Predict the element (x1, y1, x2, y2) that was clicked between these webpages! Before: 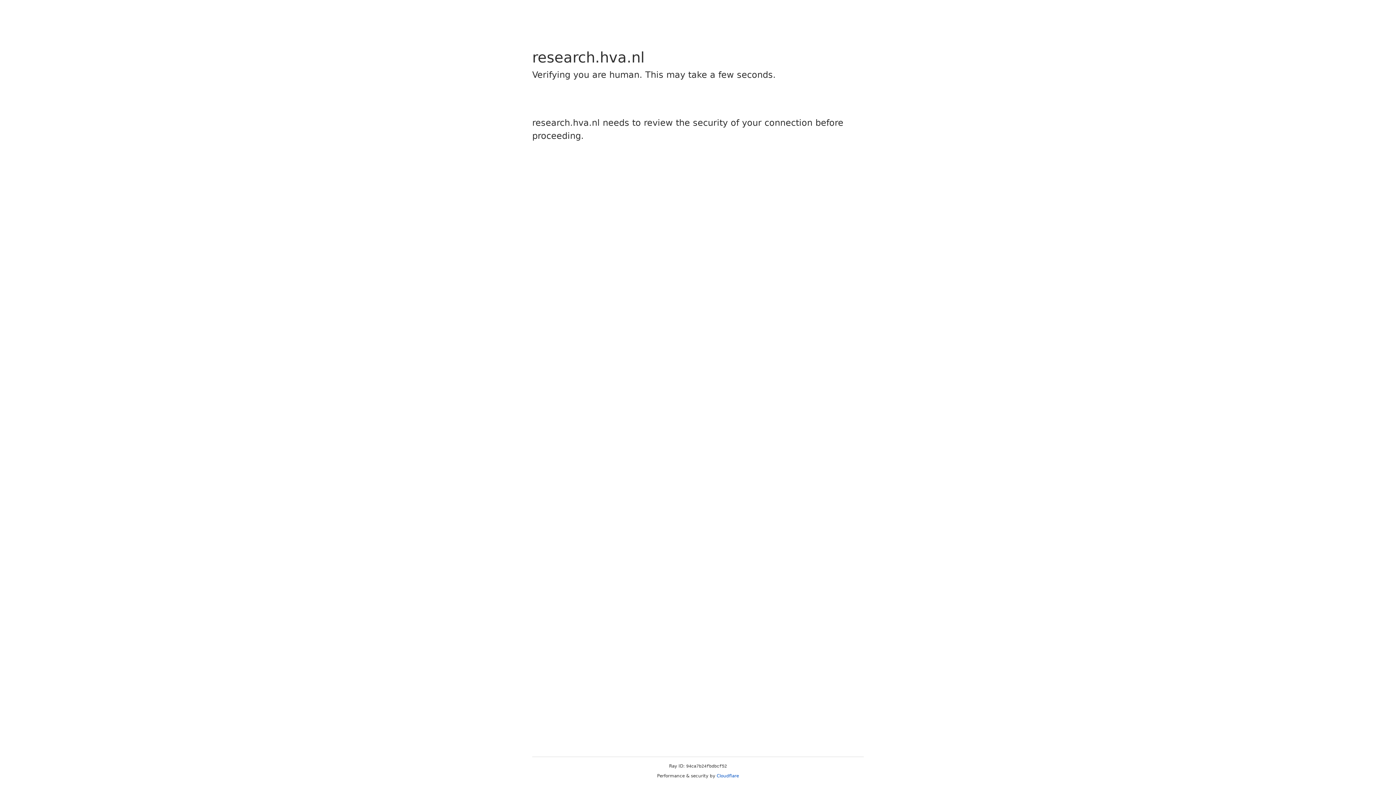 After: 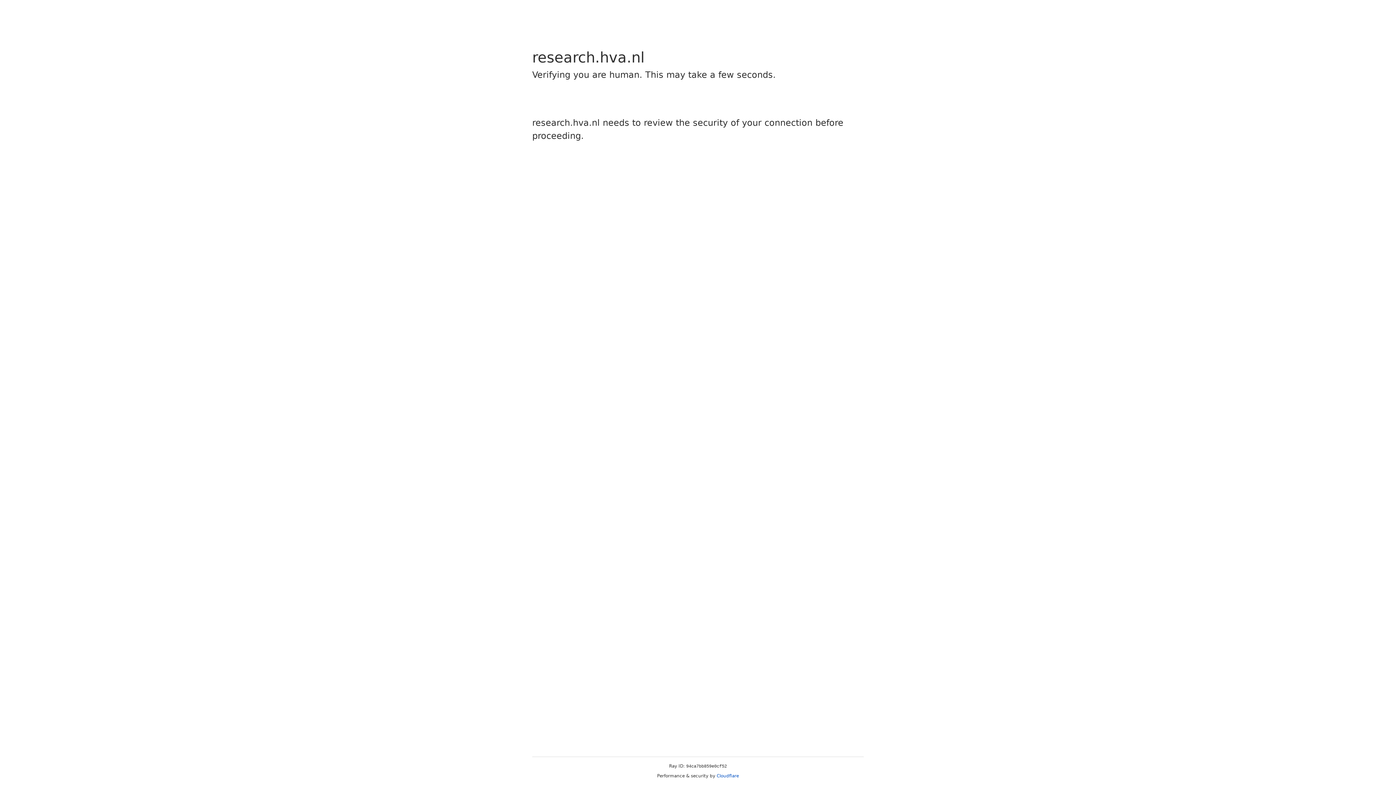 Action: label: Cloudflare bbox: (716, 773, 739, 778)